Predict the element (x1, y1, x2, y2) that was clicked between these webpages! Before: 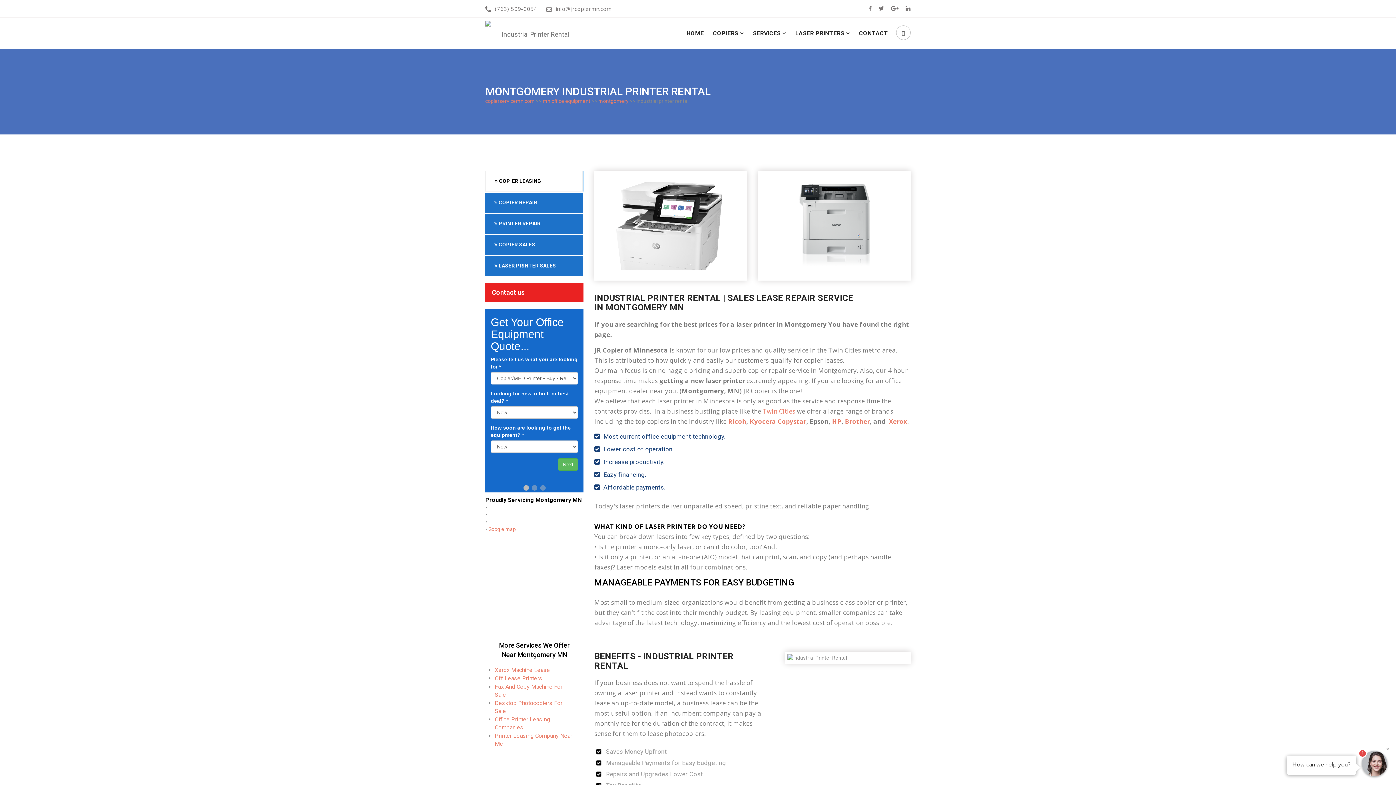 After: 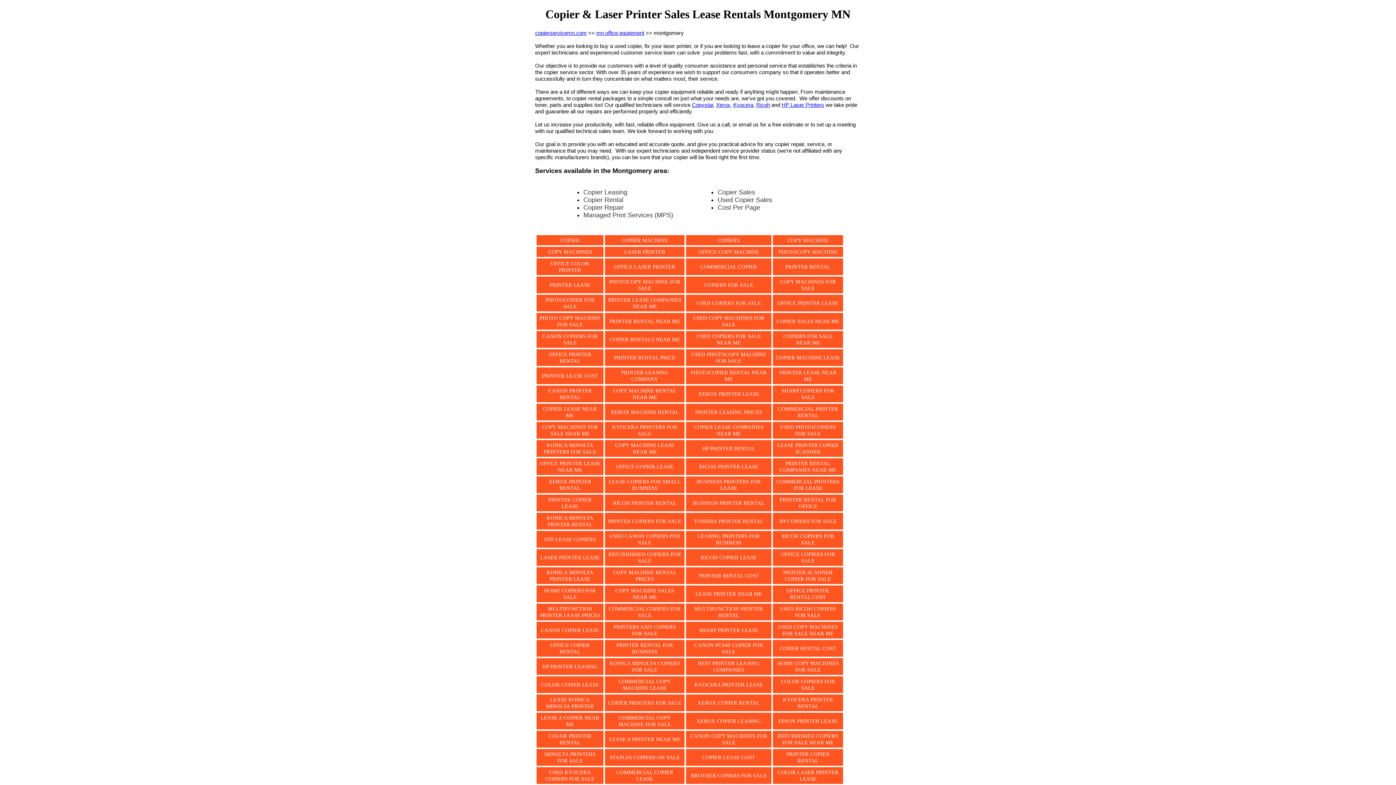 Action: bbox: (598, 98, 628, 104) label: montgomery